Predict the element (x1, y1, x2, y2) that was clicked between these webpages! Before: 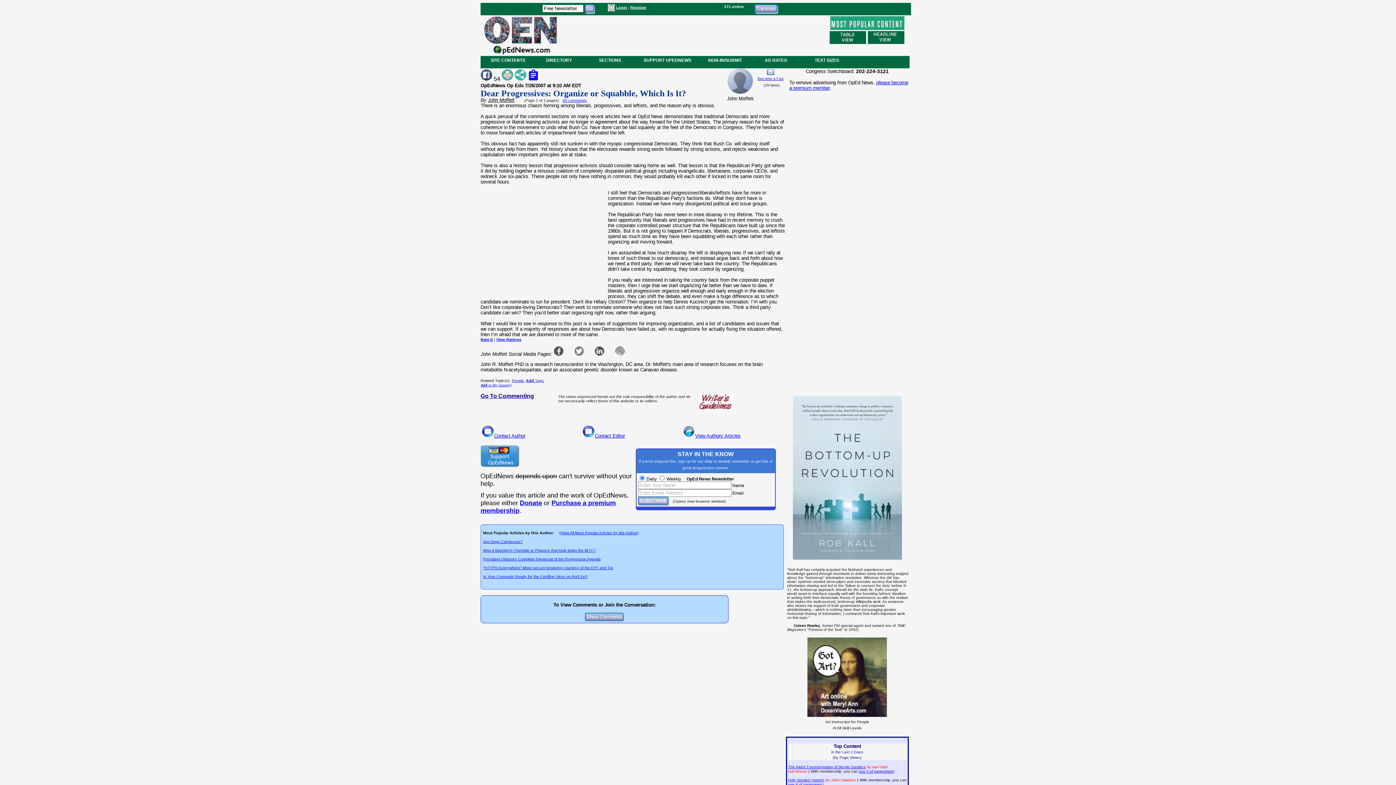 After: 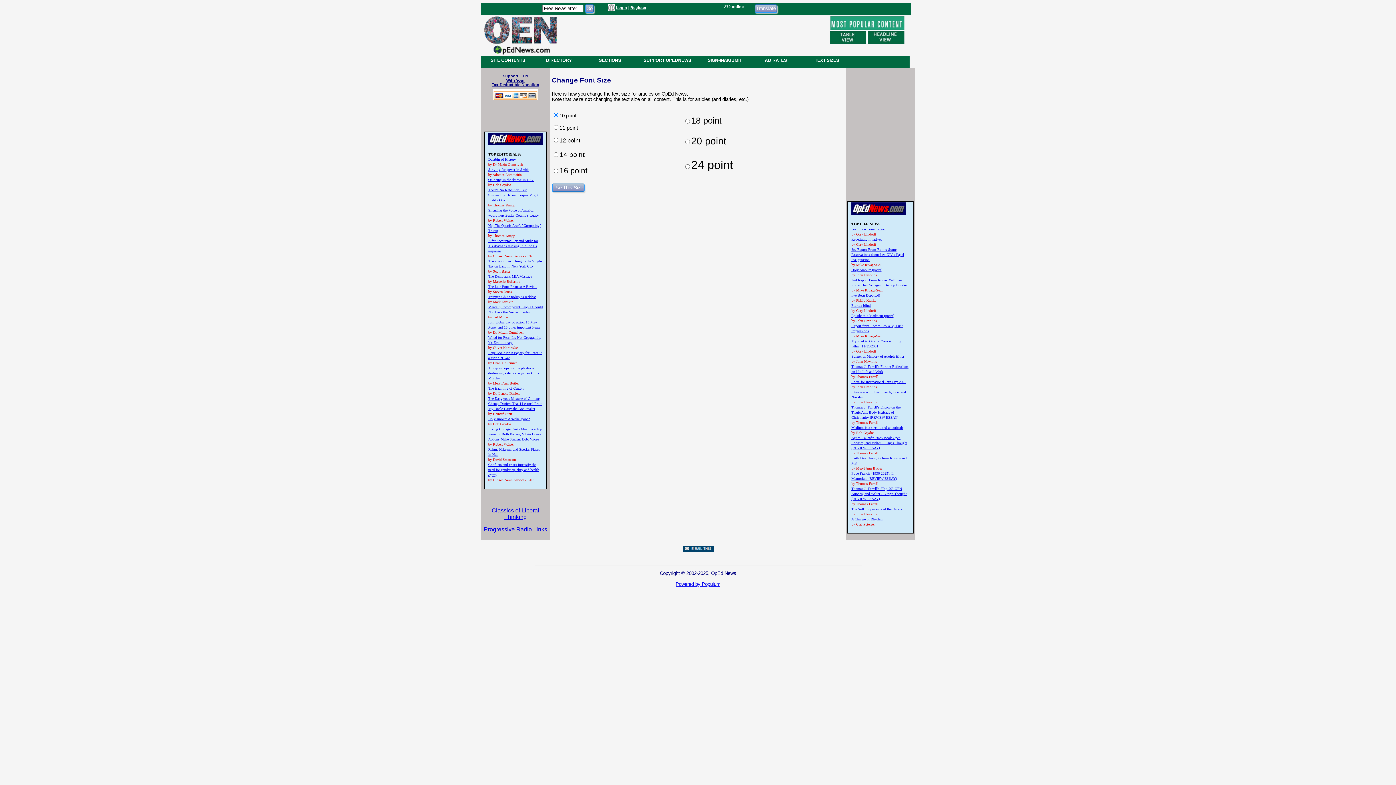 Action: bbox: (801, 57, 852, 62) label: TEXT SIZES